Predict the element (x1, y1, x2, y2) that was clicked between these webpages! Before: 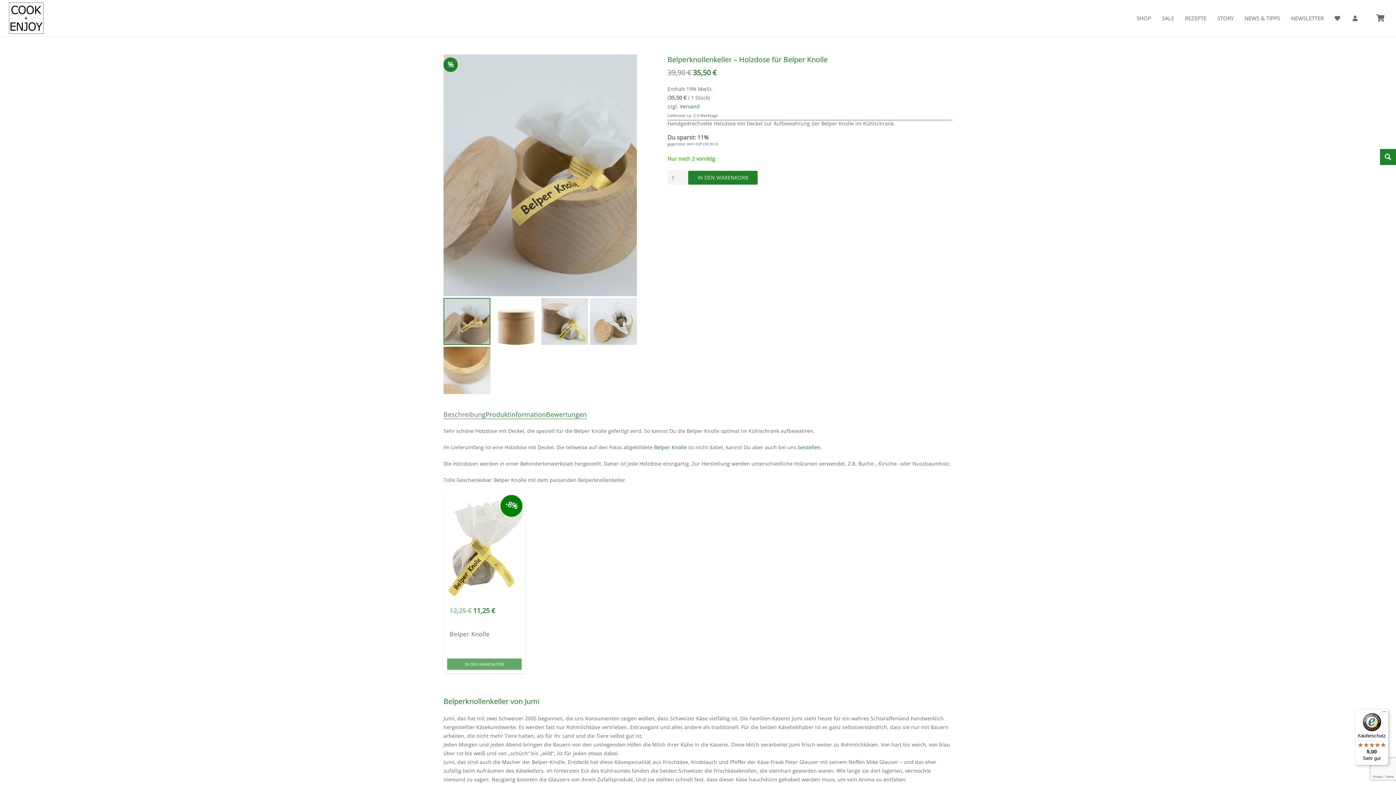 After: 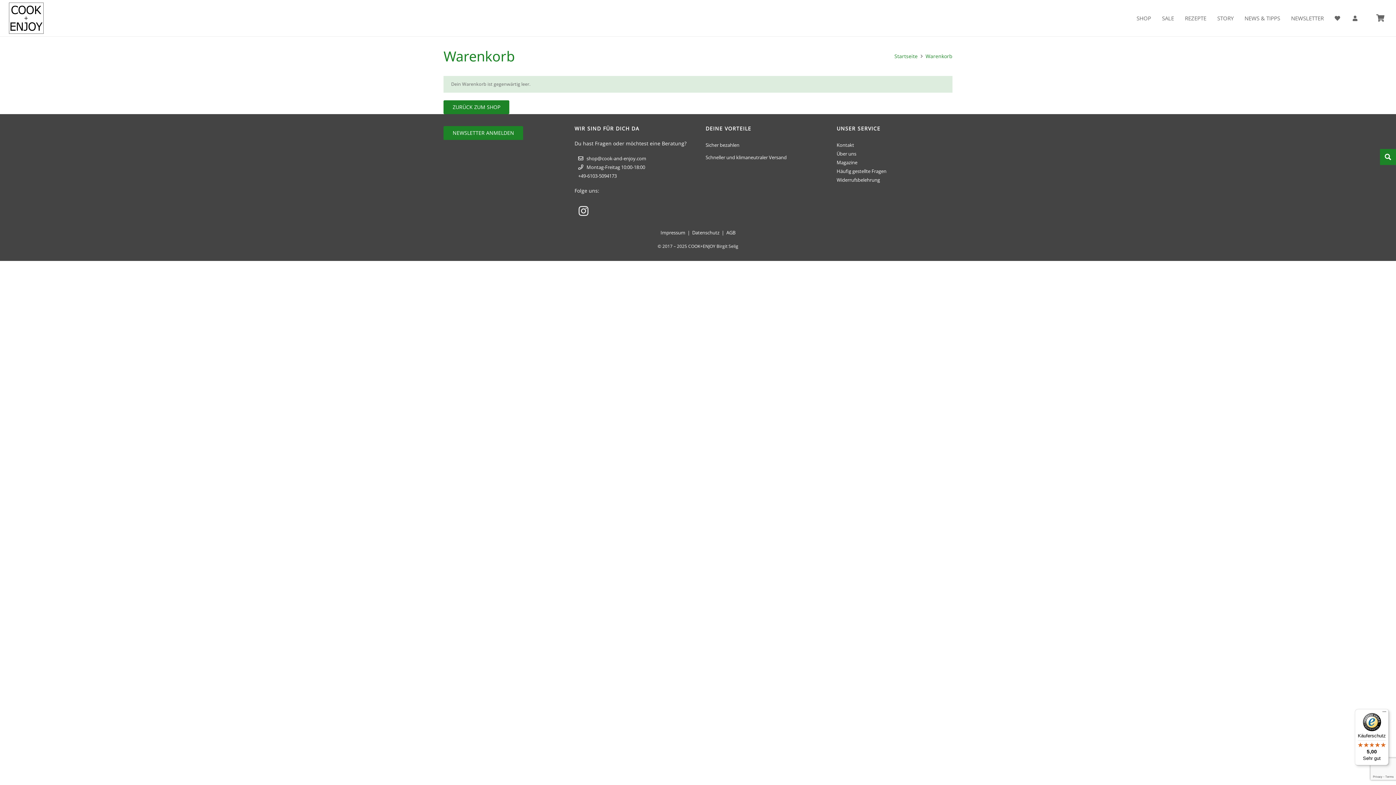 Action: bbox: (1372, 0, 1388, 36) label: Warenkorb